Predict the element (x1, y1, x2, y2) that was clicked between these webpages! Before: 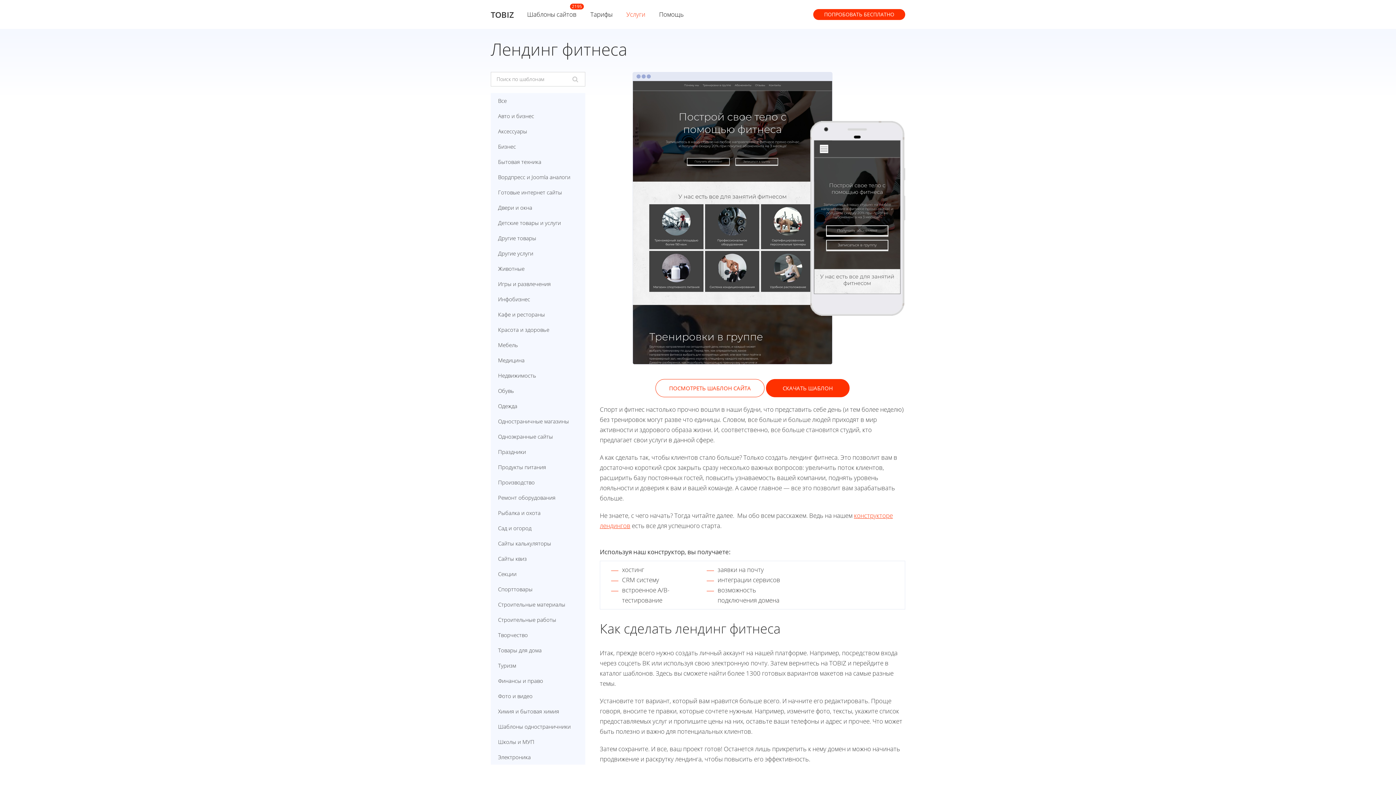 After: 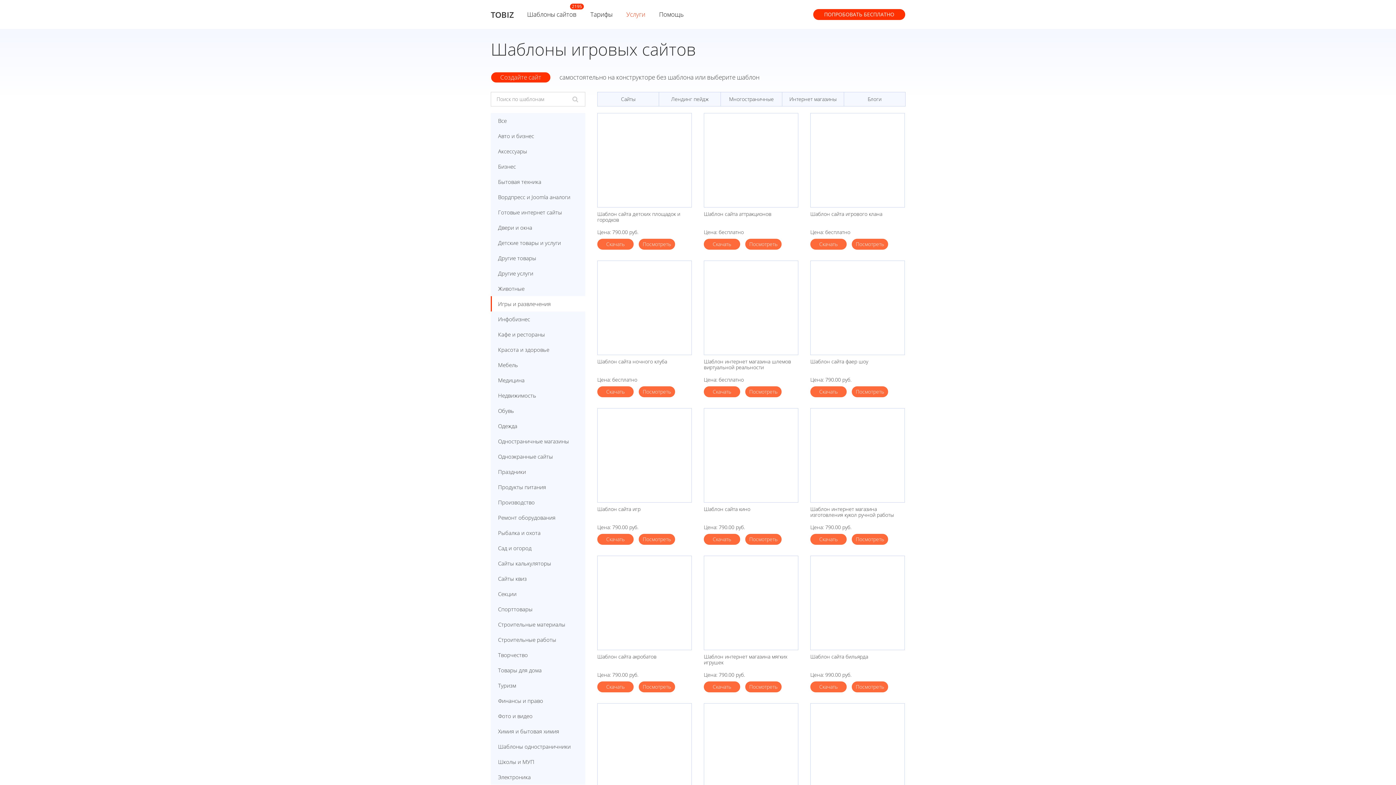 Action: bbox: (498, 278, 579, 289) label: Игры и развлечения